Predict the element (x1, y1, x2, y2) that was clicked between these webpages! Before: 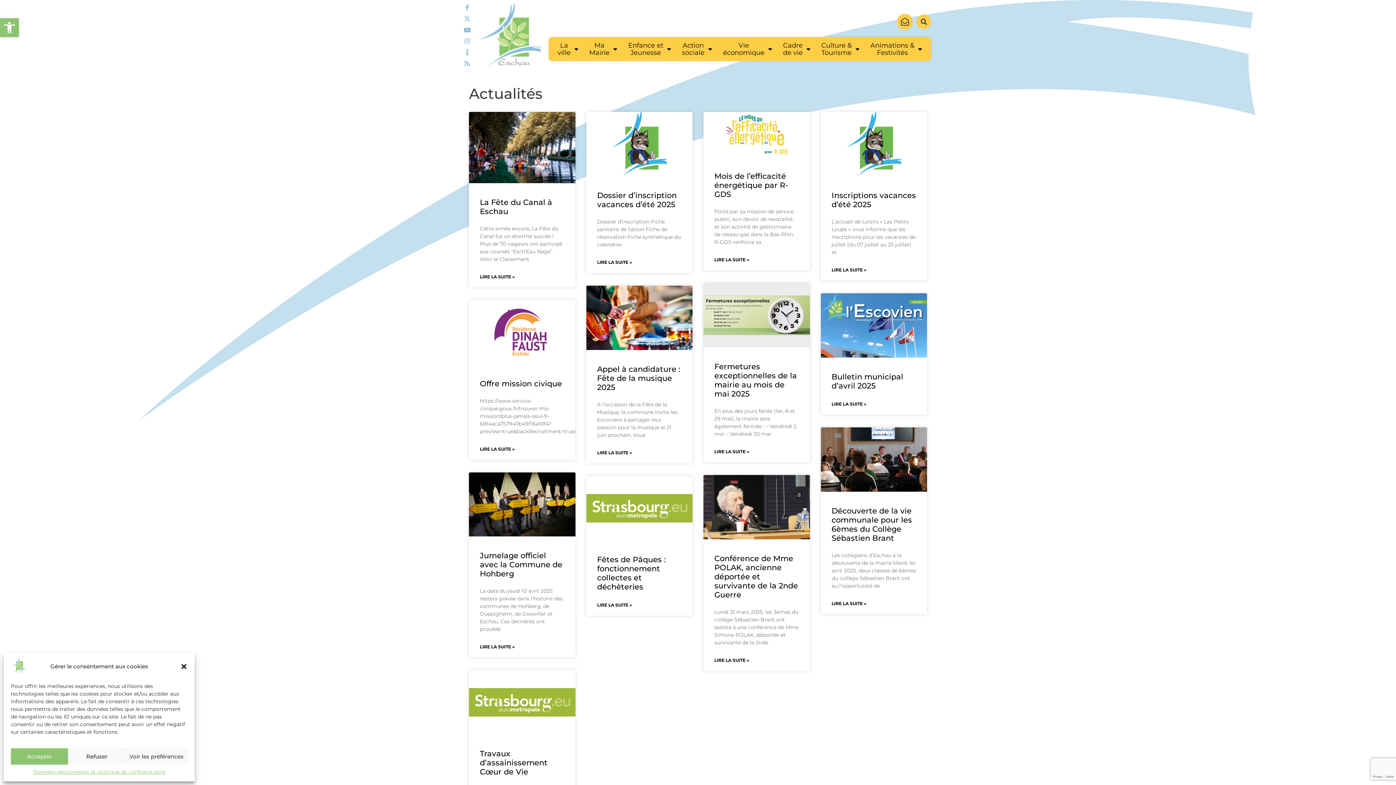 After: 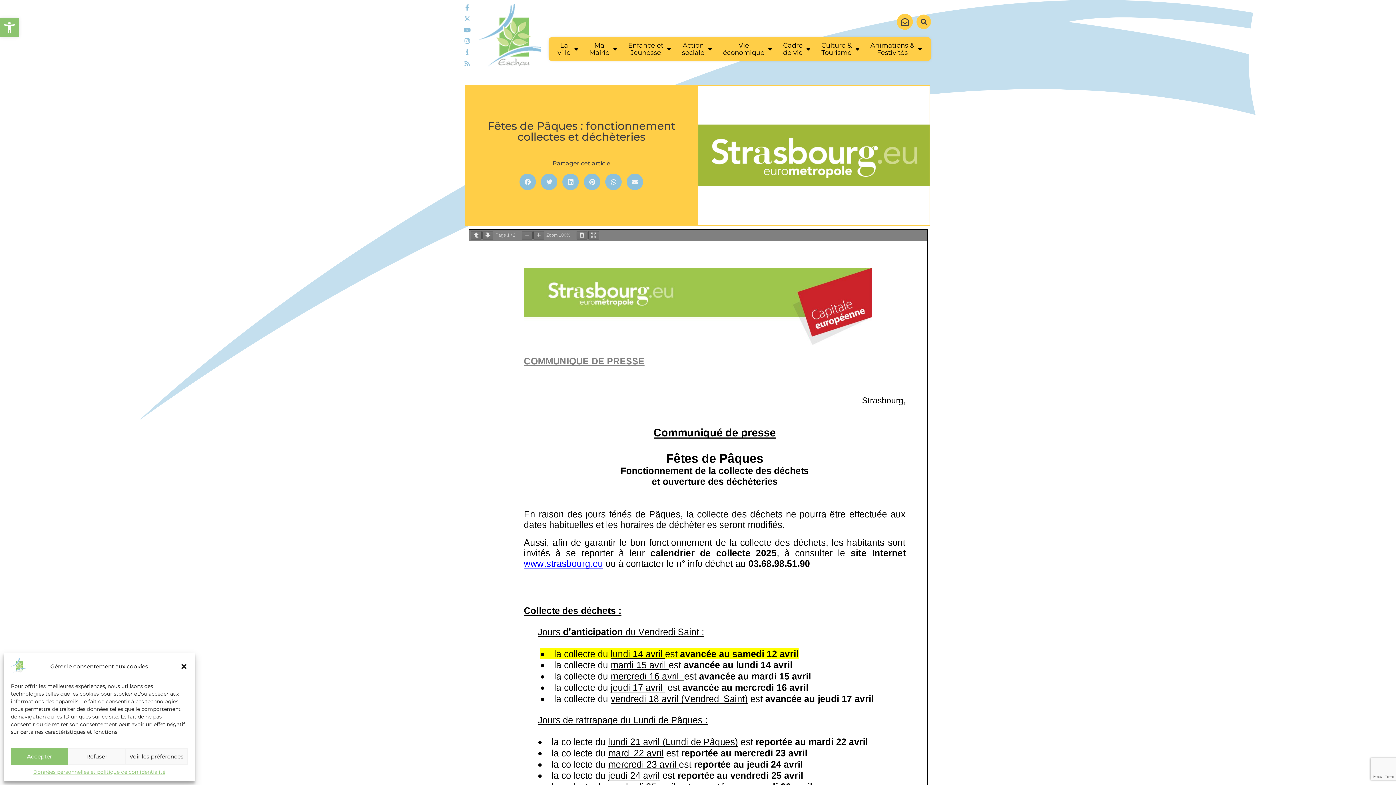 Action: bbox: (597, 555, 666, 591) label: Fêtes de Pâques : fonctionnement collectes et déchèteries